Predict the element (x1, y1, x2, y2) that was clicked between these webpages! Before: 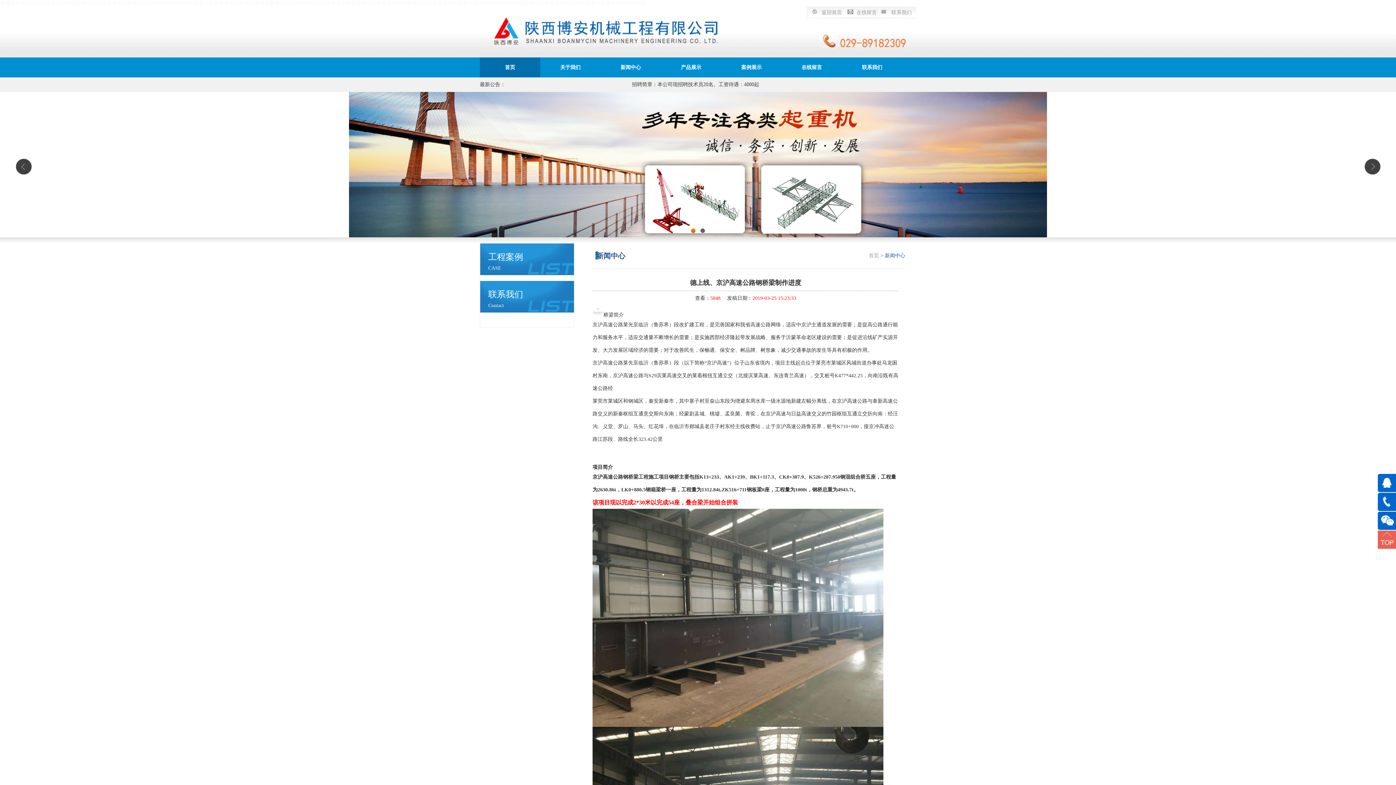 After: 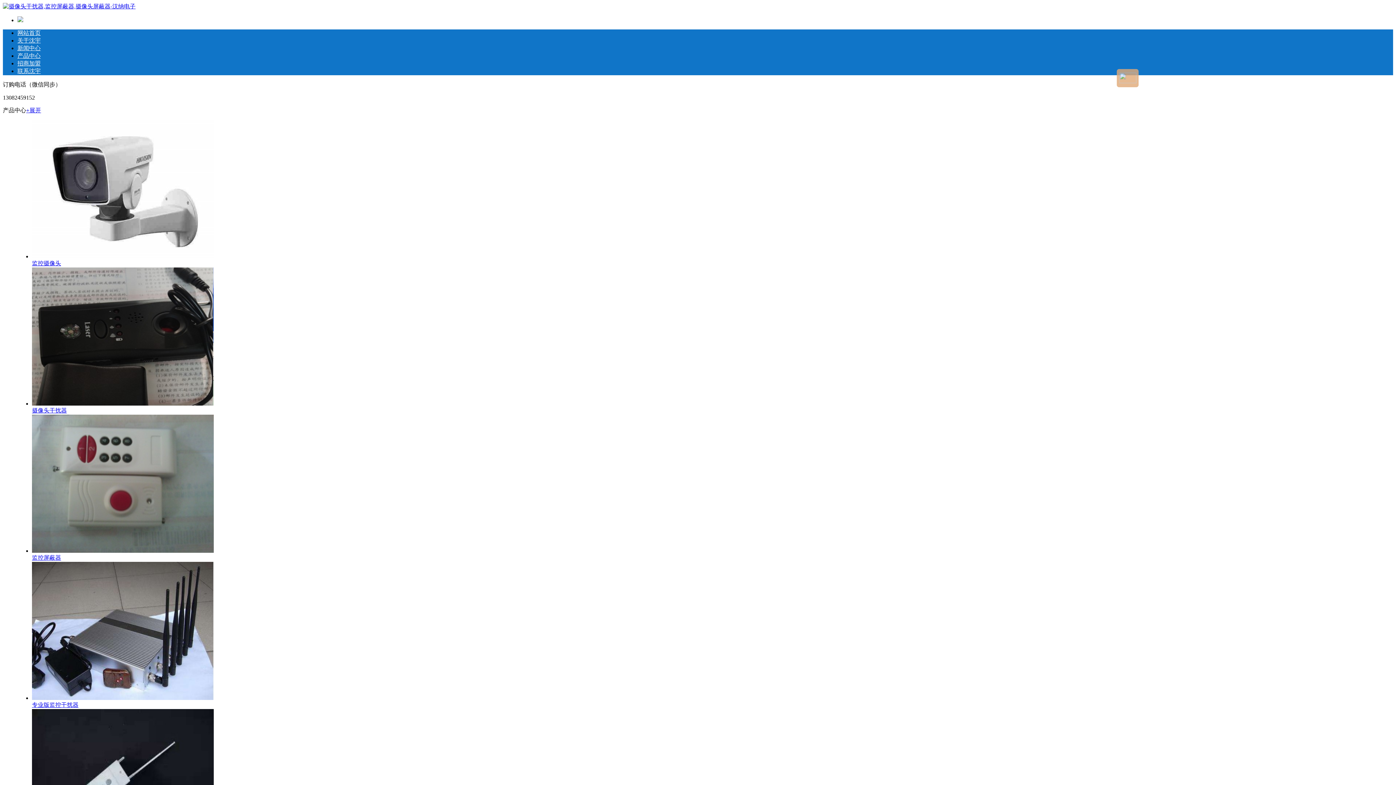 Action: bbox: (473, 0, 483, 5) label: 监控